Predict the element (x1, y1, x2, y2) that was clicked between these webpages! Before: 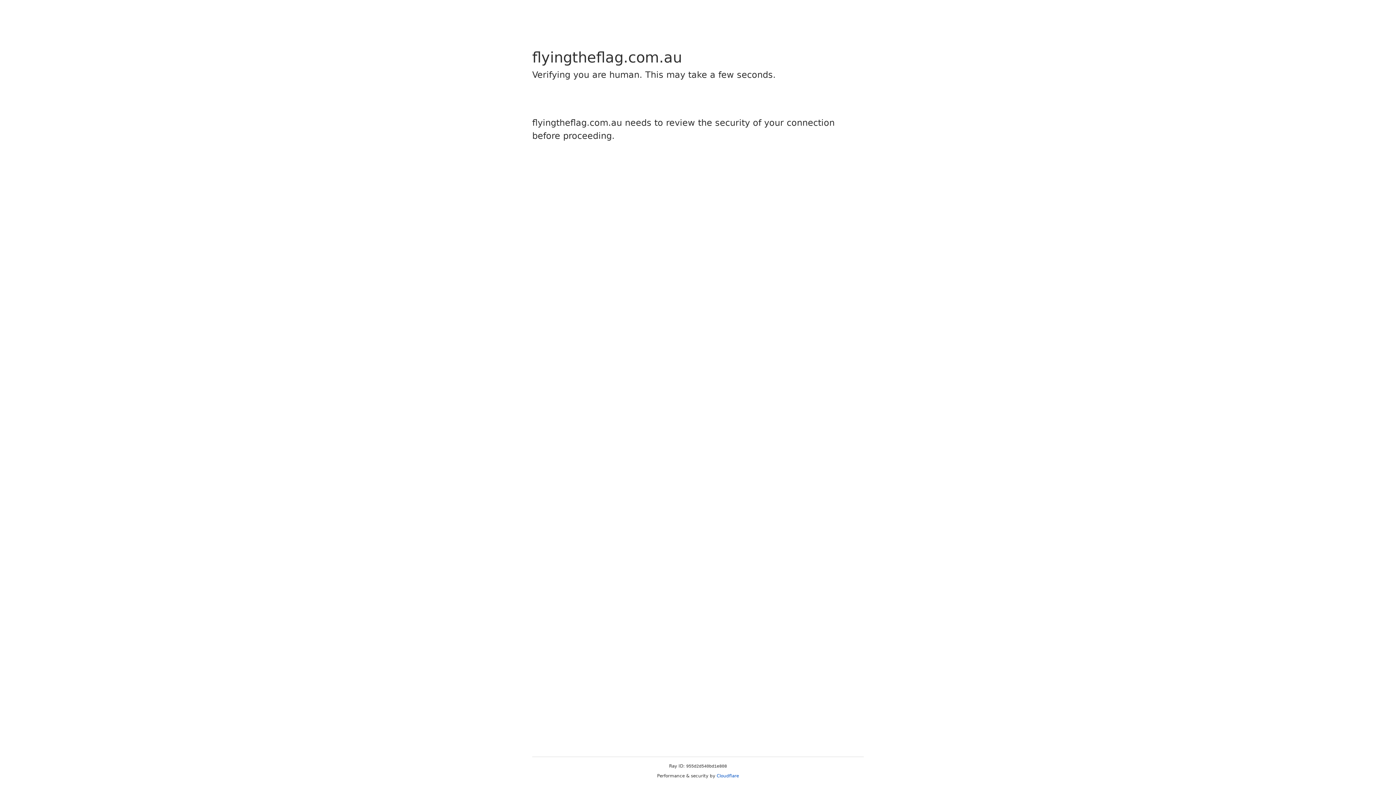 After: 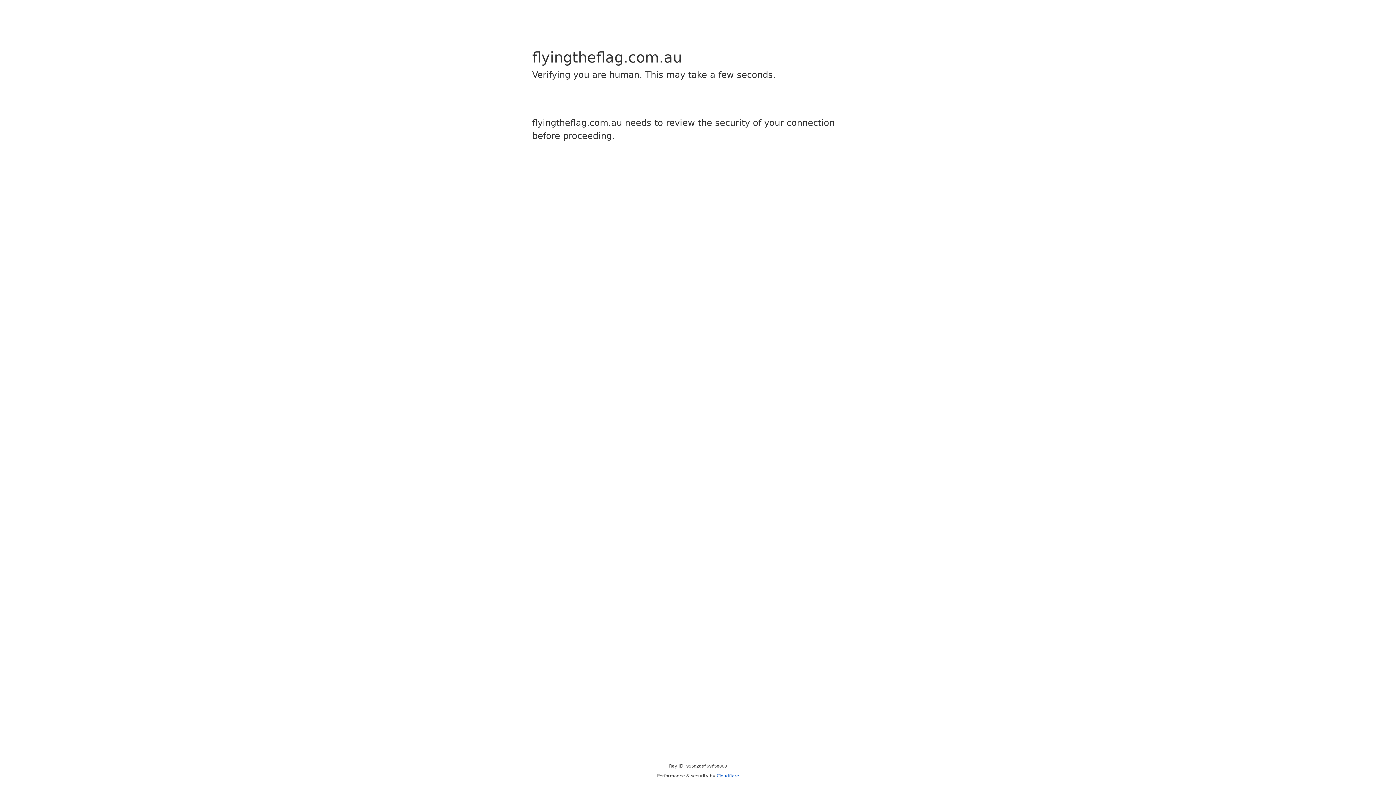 Action: bbox: (716, 773, 739, 778) label: Cloudflare